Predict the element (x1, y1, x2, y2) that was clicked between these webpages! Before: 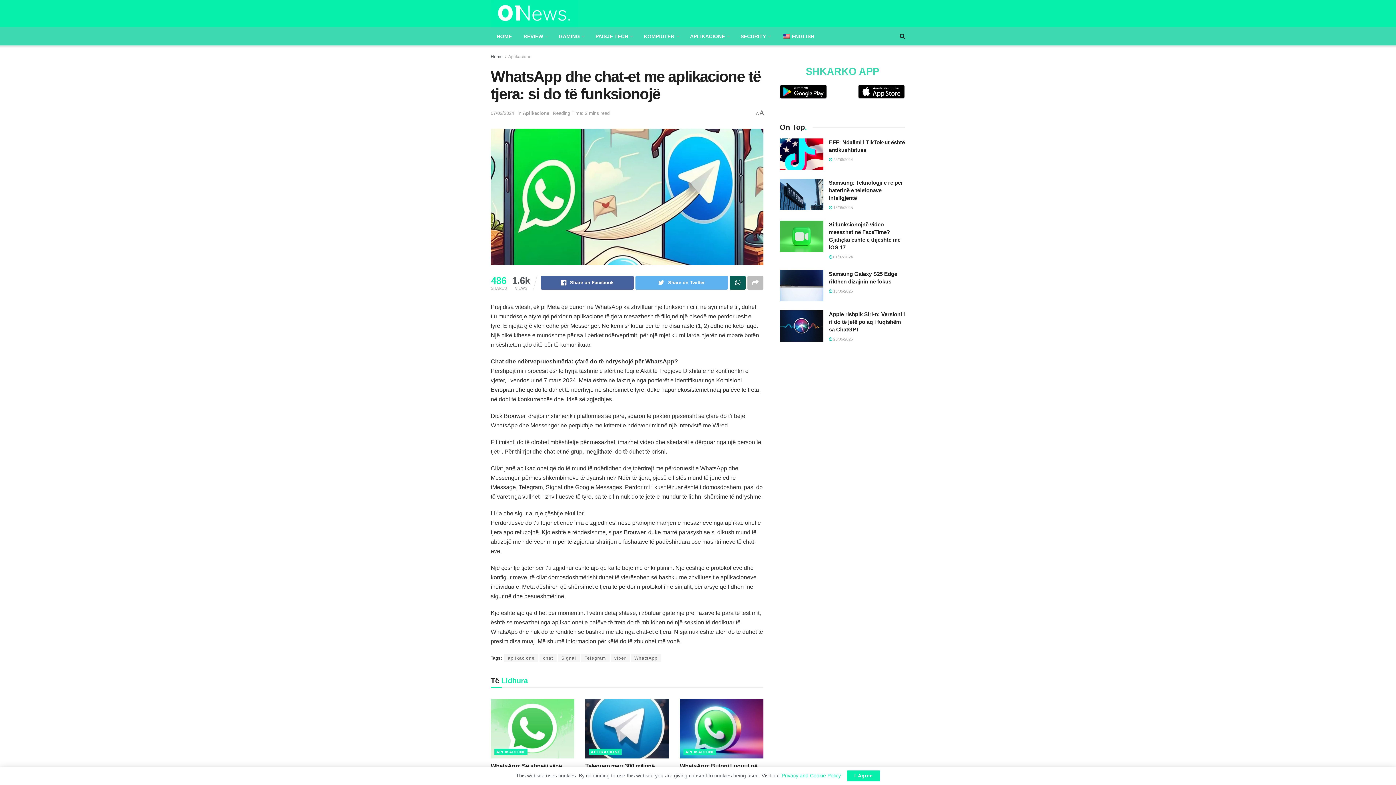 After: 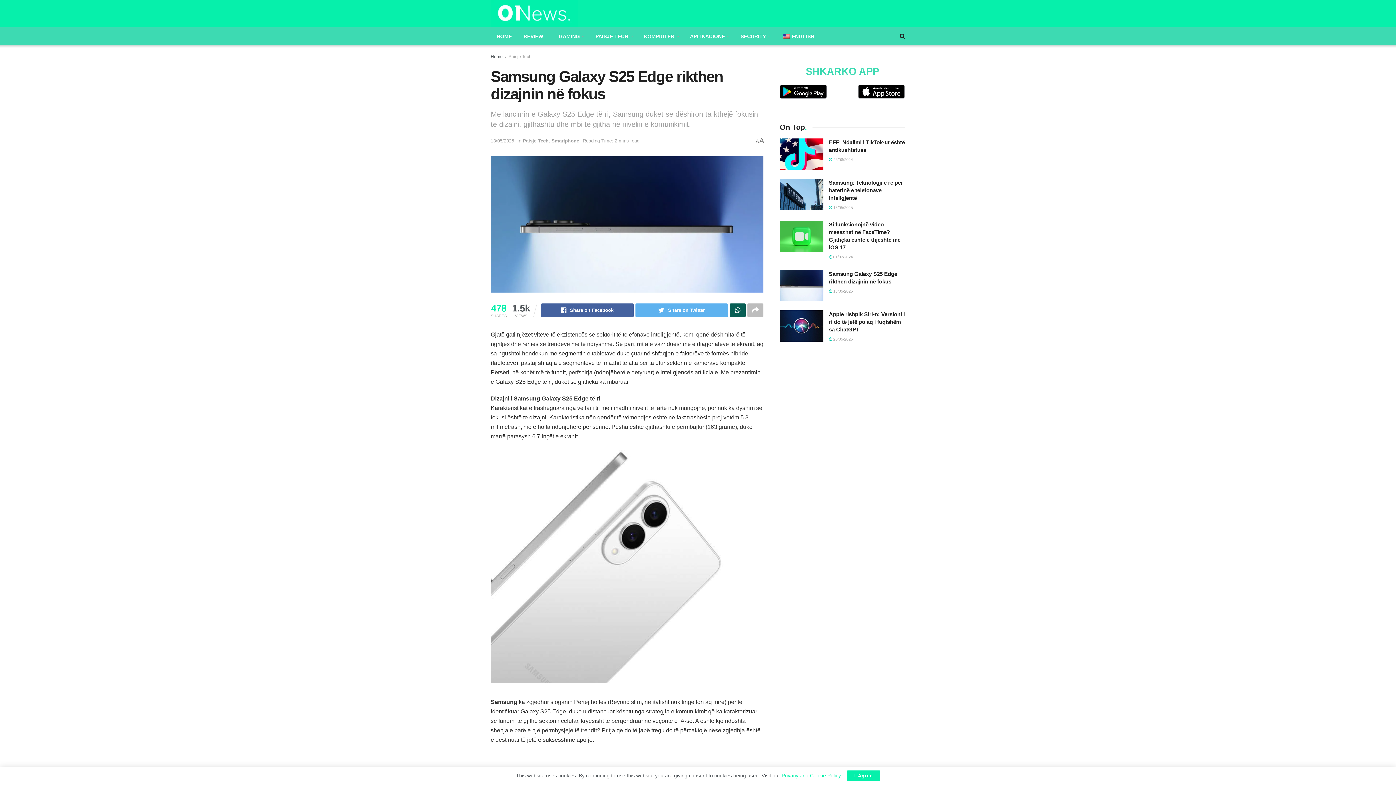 Action: label:  13/05/2025 bbox: (829, 289, 853, 293)